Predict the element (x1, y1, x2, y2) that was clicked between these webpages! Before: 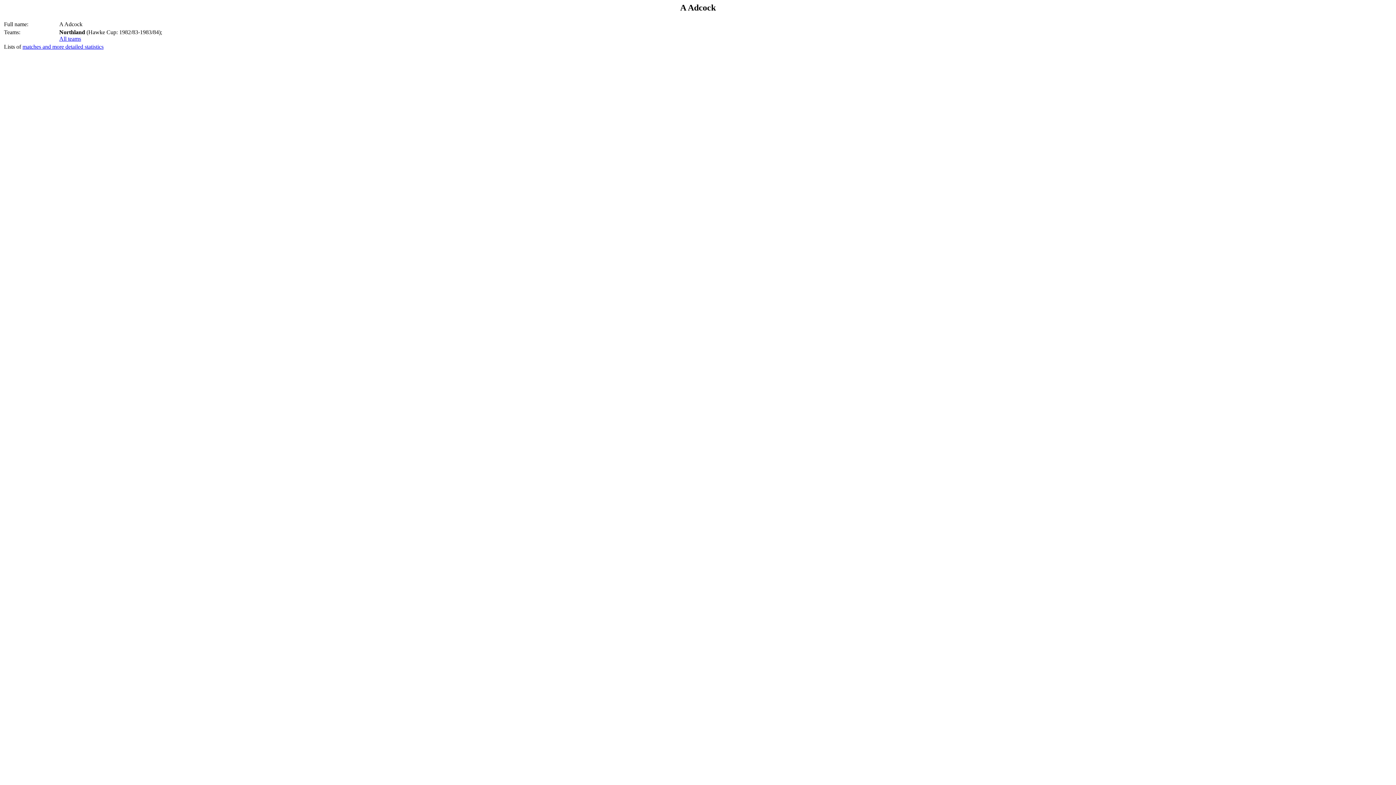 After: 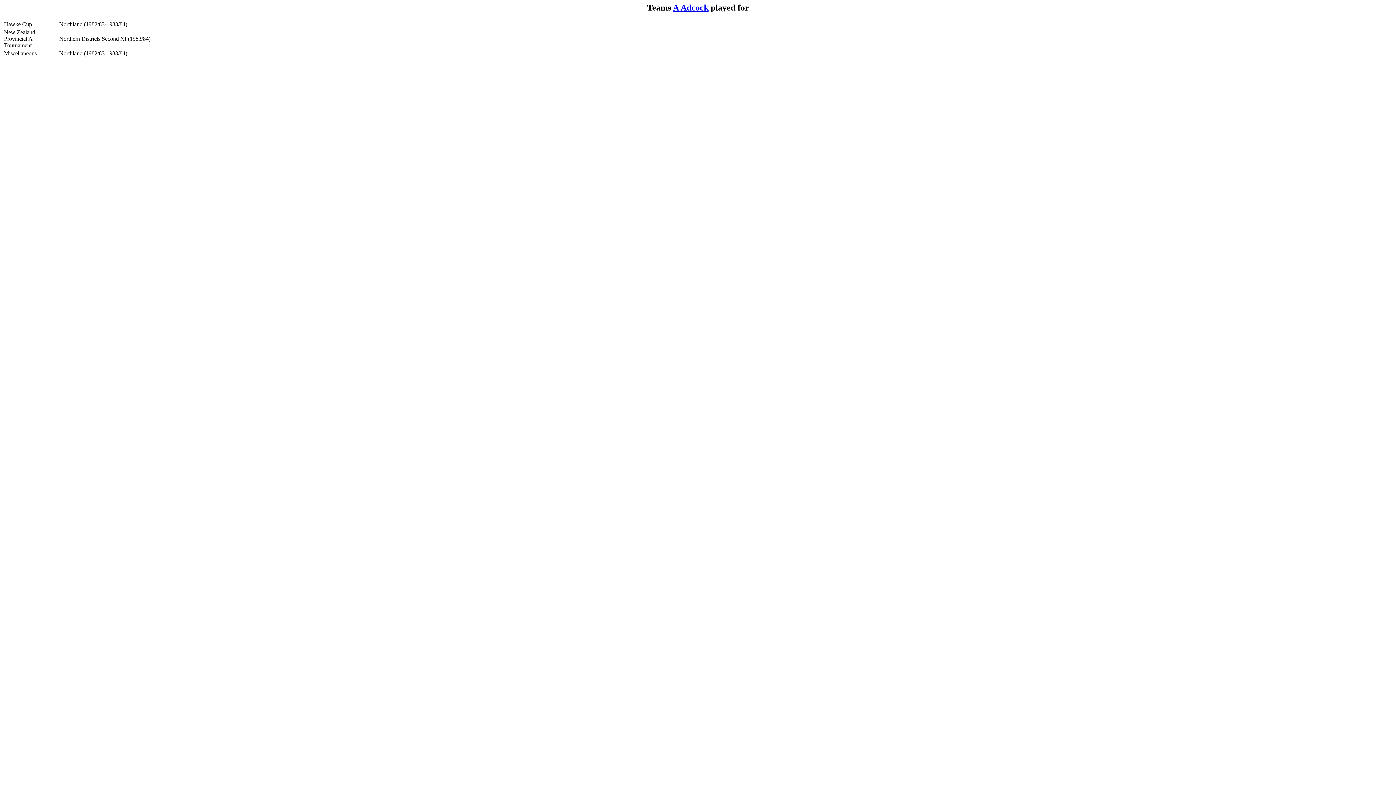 Action: bbox: (59, 35, 81, 41) label: All teams